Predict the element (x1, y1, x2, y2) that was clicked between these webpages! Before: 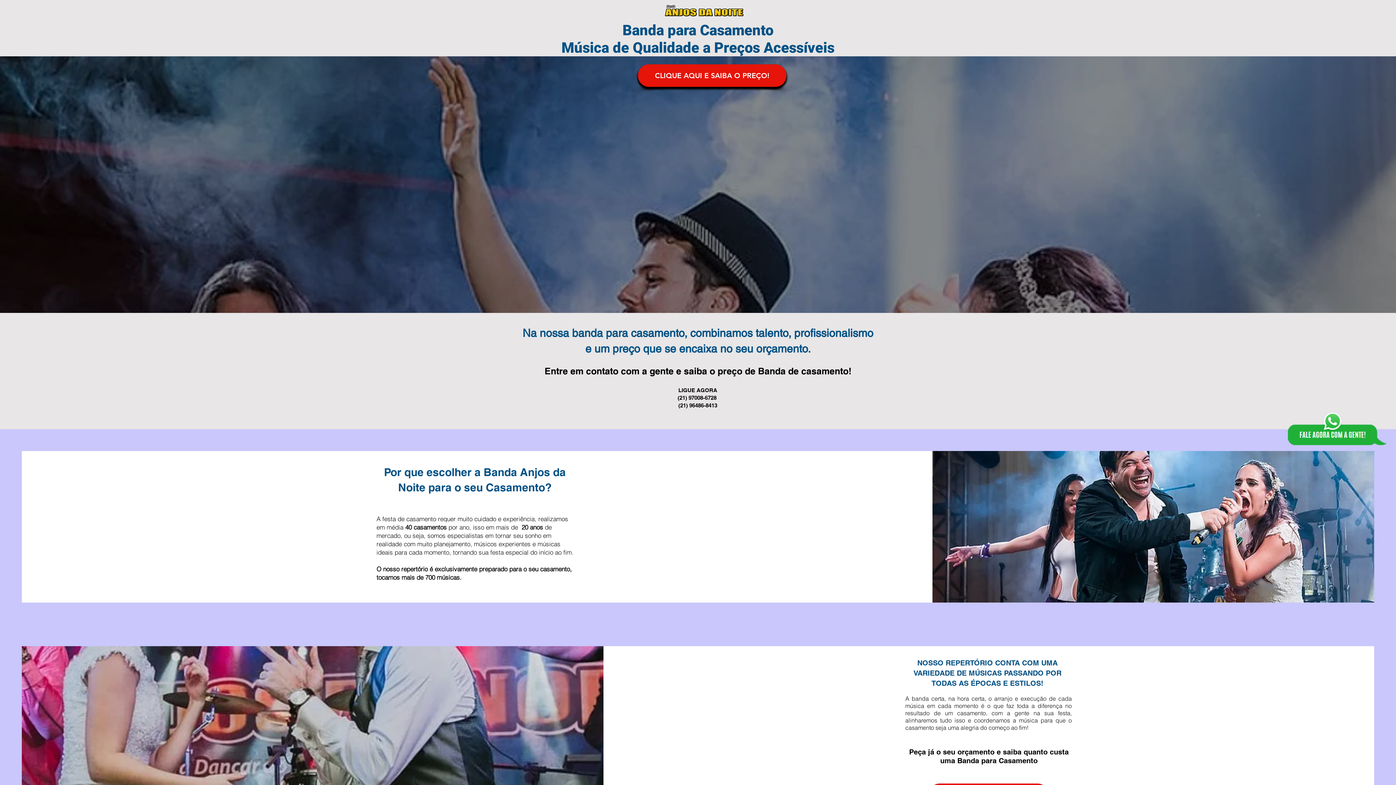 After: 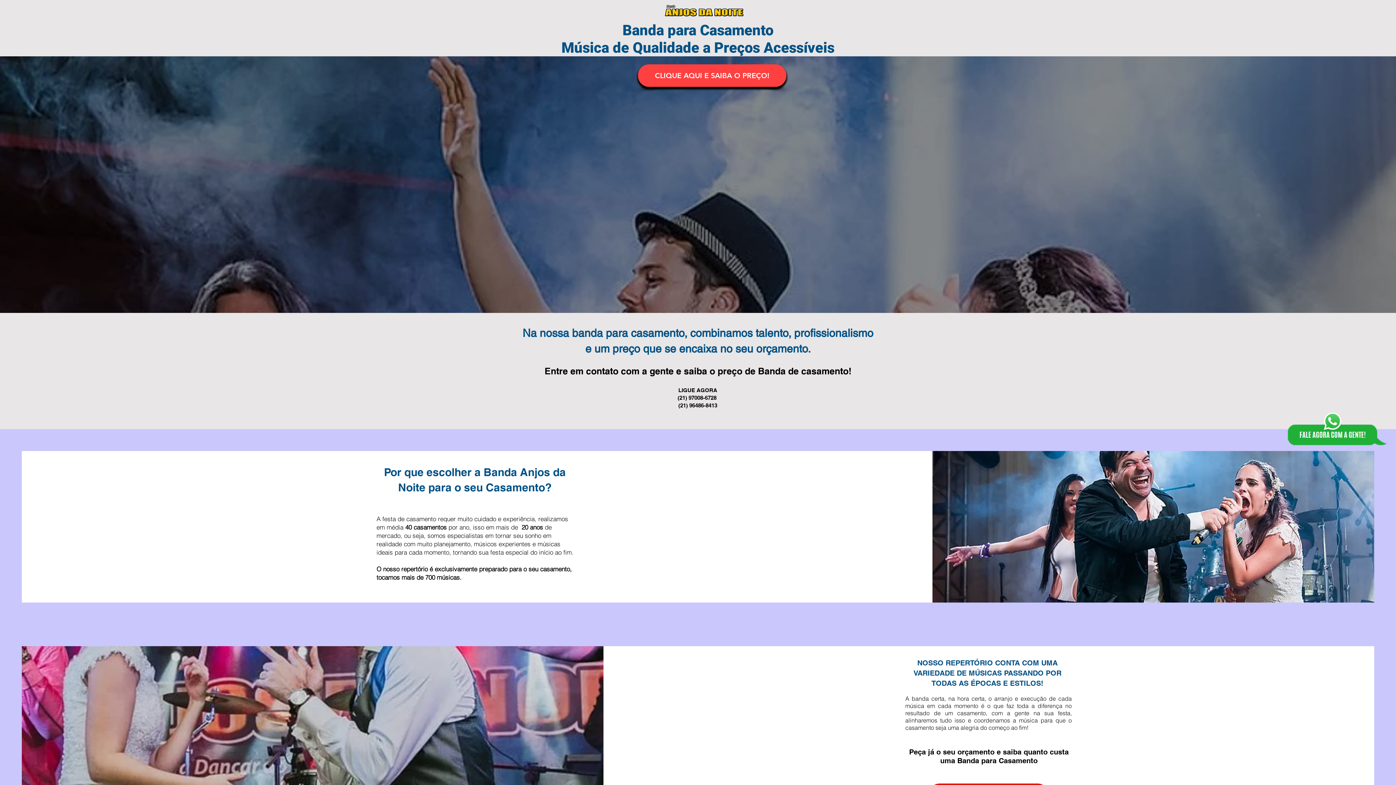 Action: label: CLIQUE AQUI E SAIBA O PREÇO! bbox: (638, 64, 786, 86)